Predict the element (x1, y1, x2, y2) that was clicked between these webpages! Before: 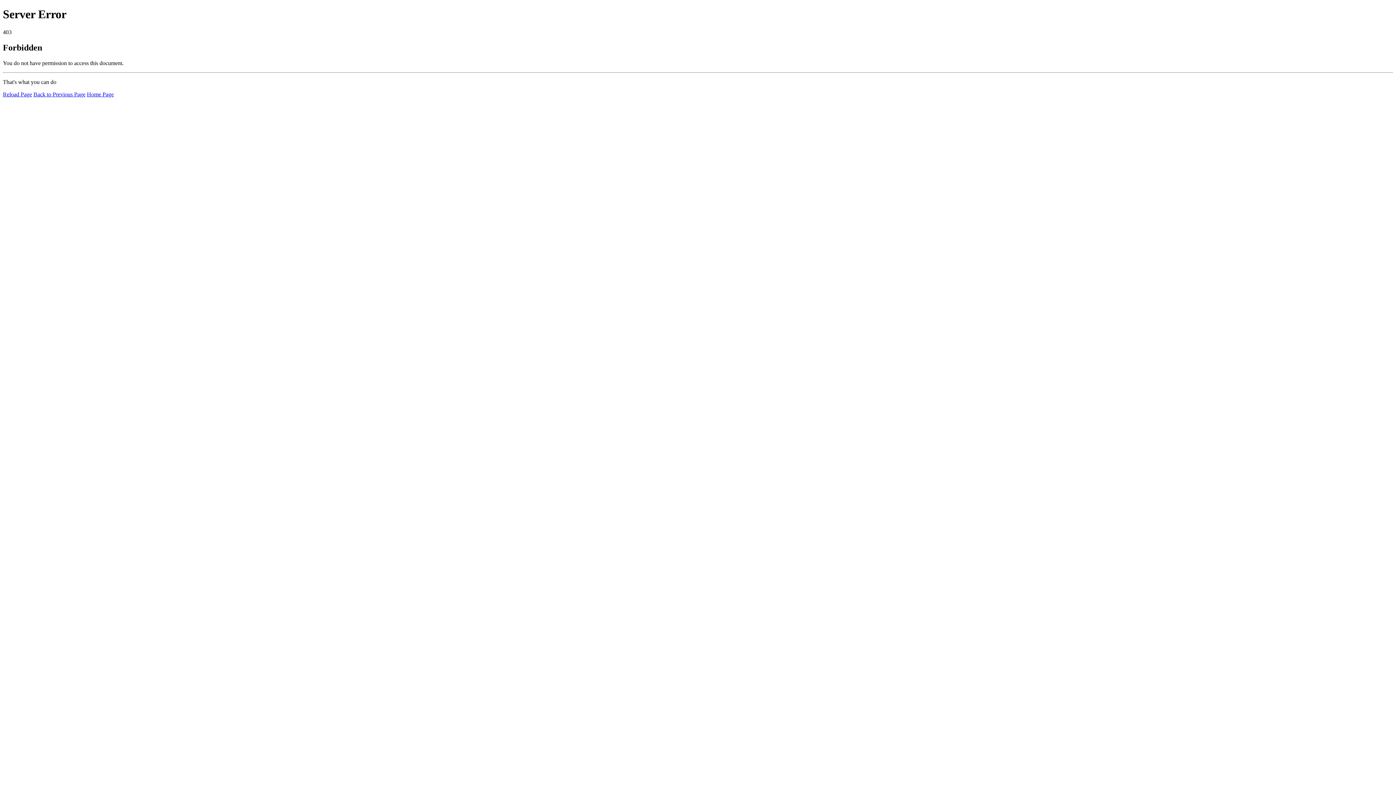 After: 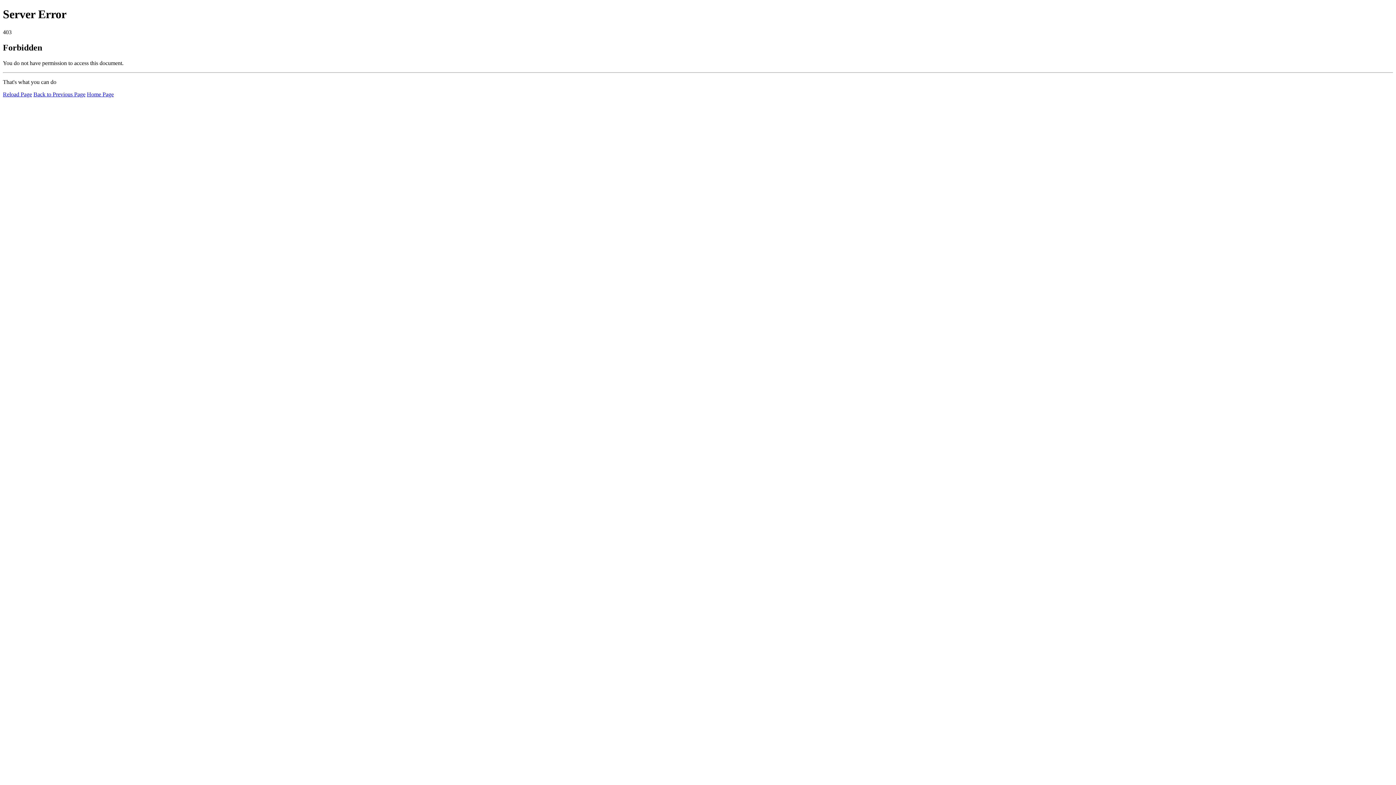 Action: bbox: (2, 91, 32, 97) label: Reload Page